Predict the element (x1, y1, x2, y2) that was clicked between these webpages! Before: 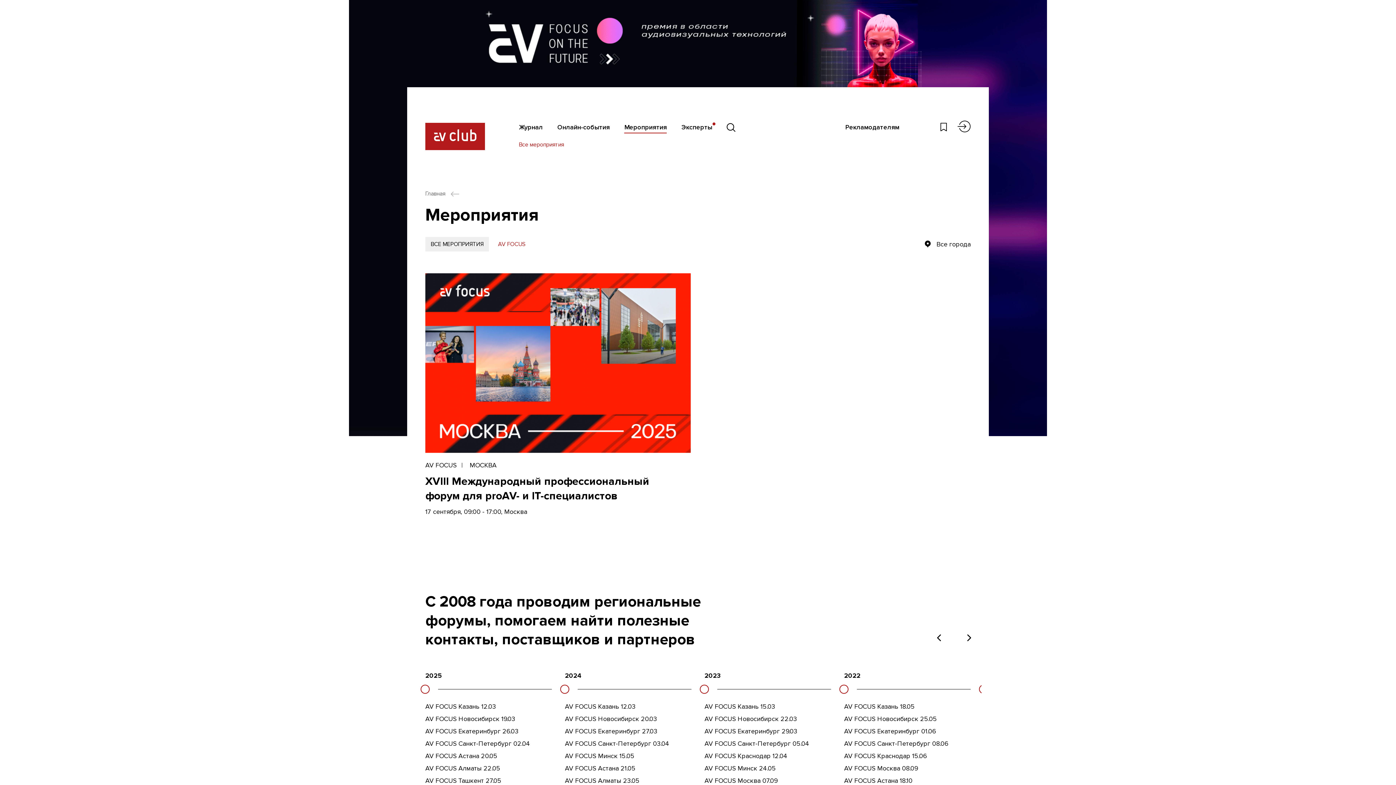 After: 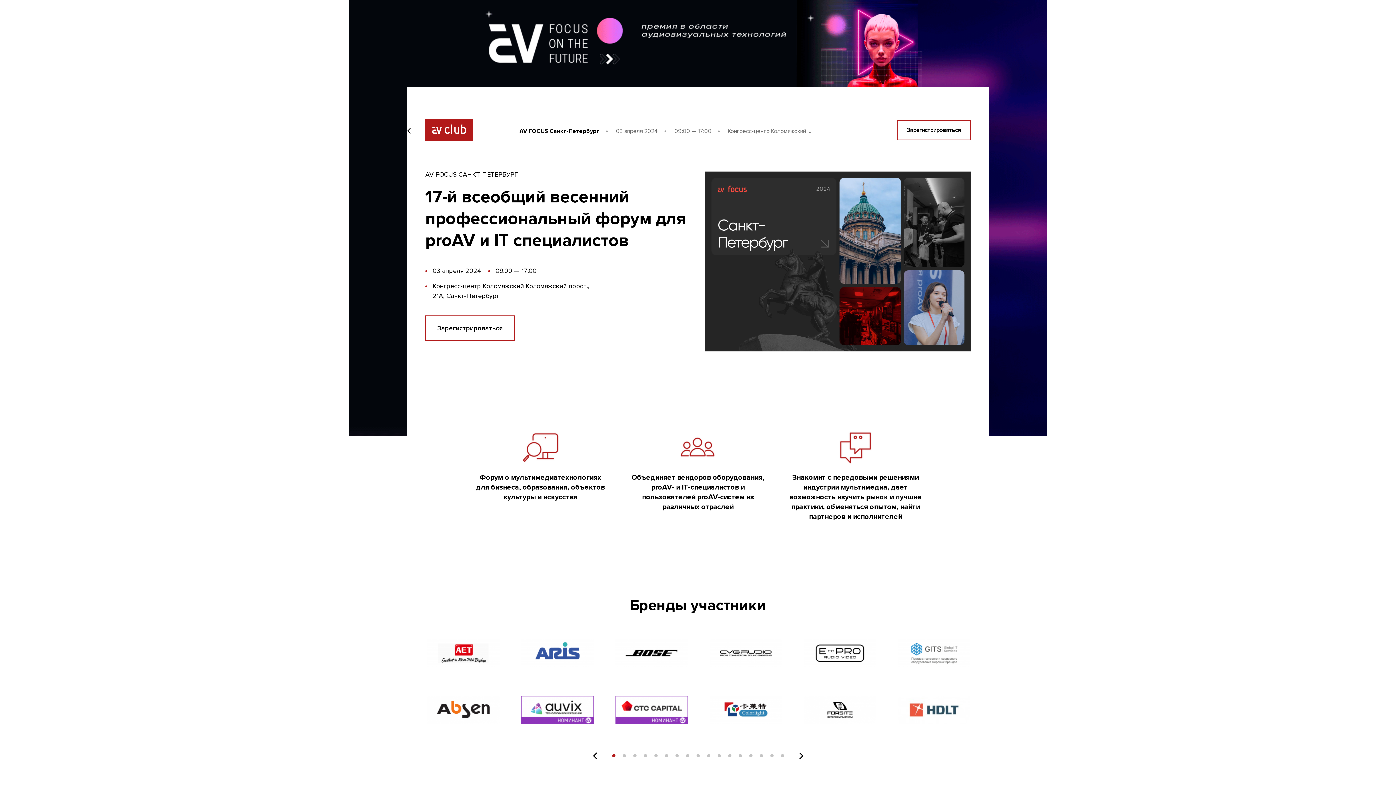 Action: bbox: (565, 740, 669, 749) label: AV FOCUS Санкт-Петербург 03.04